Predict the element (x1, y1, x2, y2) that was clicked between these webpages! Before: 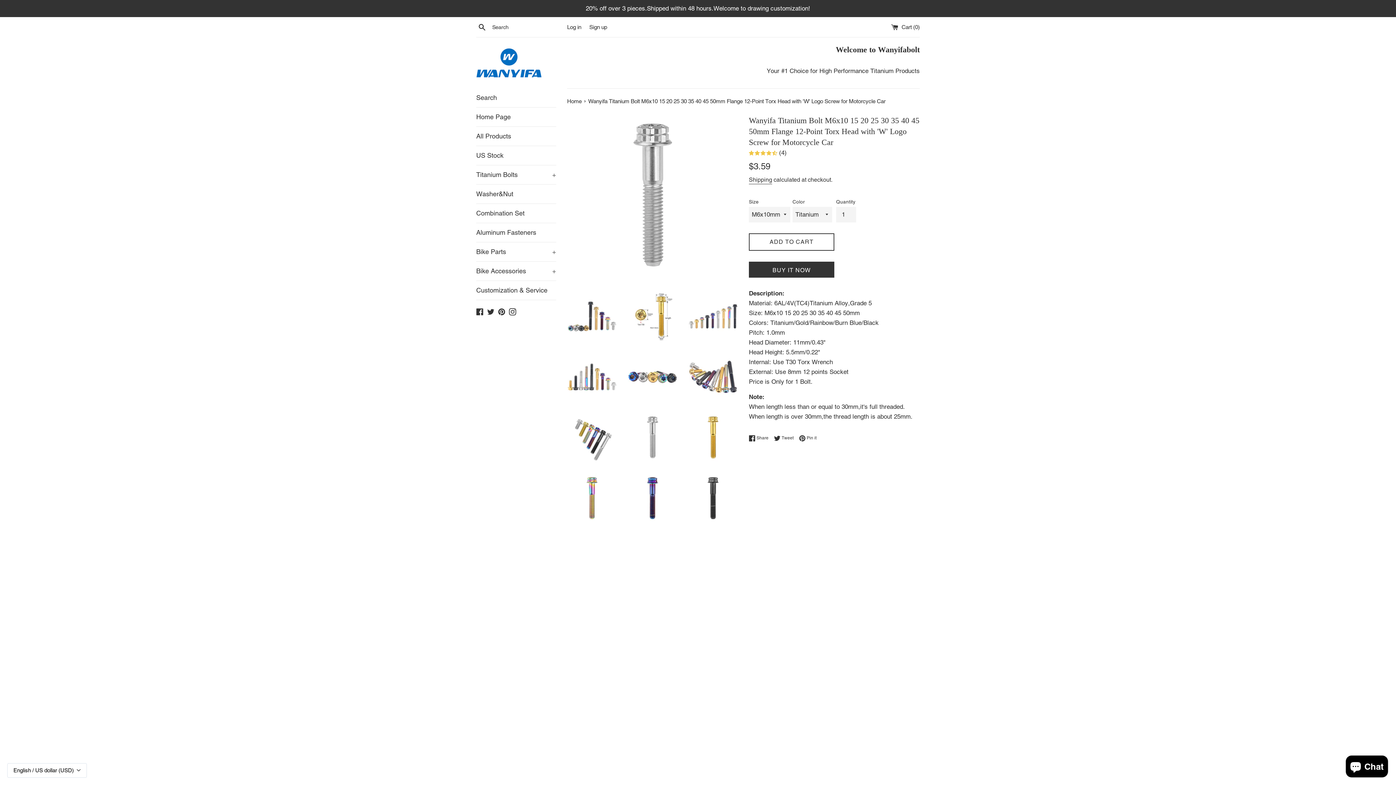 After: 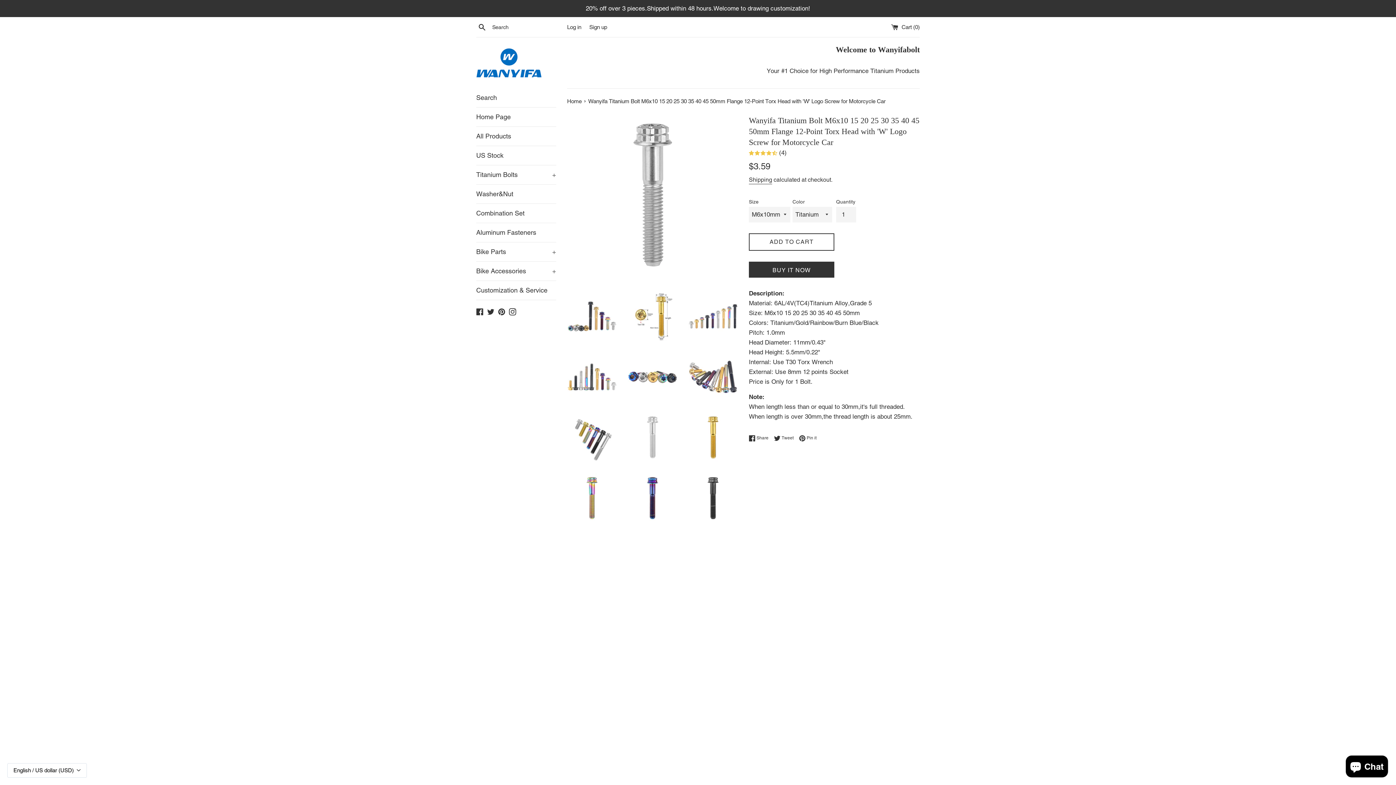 Action: bbox: (627, 412, 677, 462)